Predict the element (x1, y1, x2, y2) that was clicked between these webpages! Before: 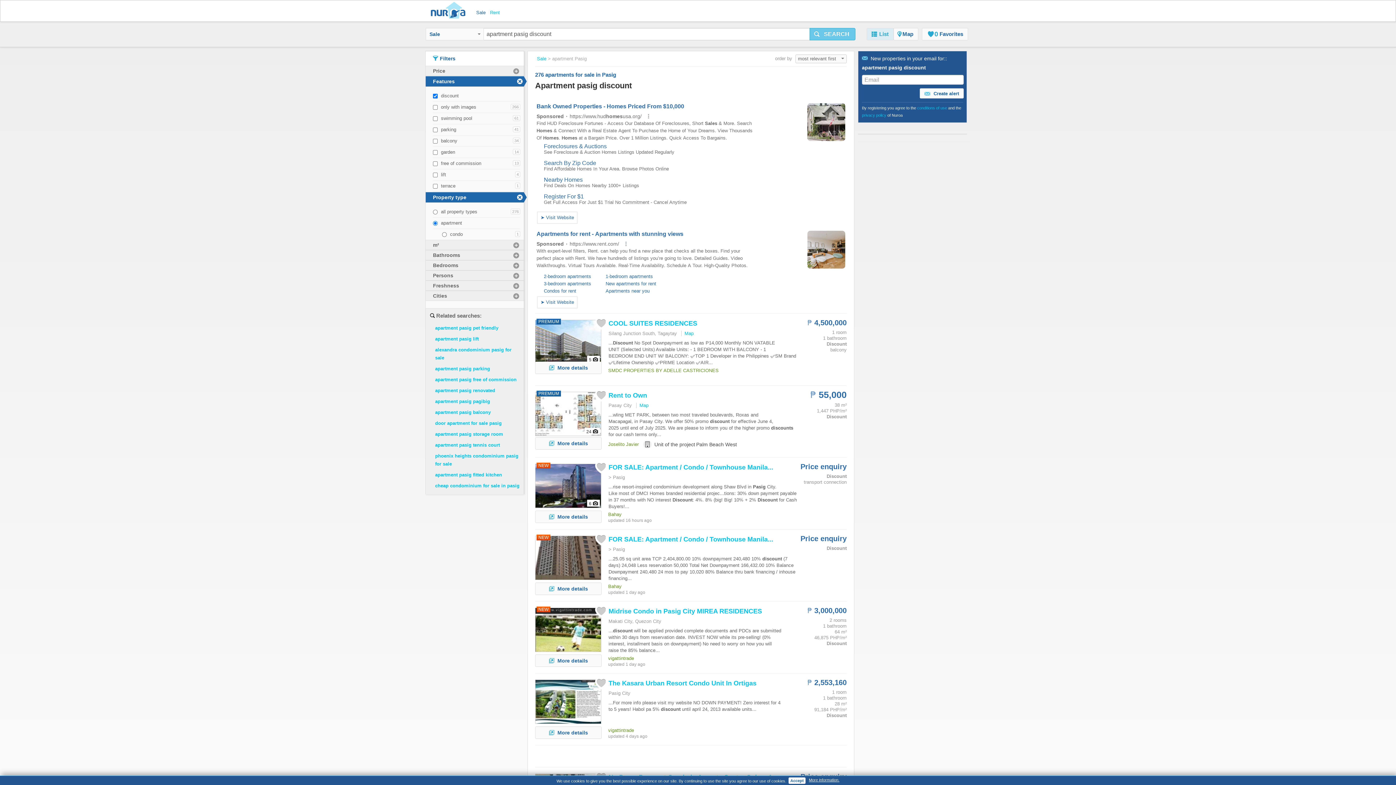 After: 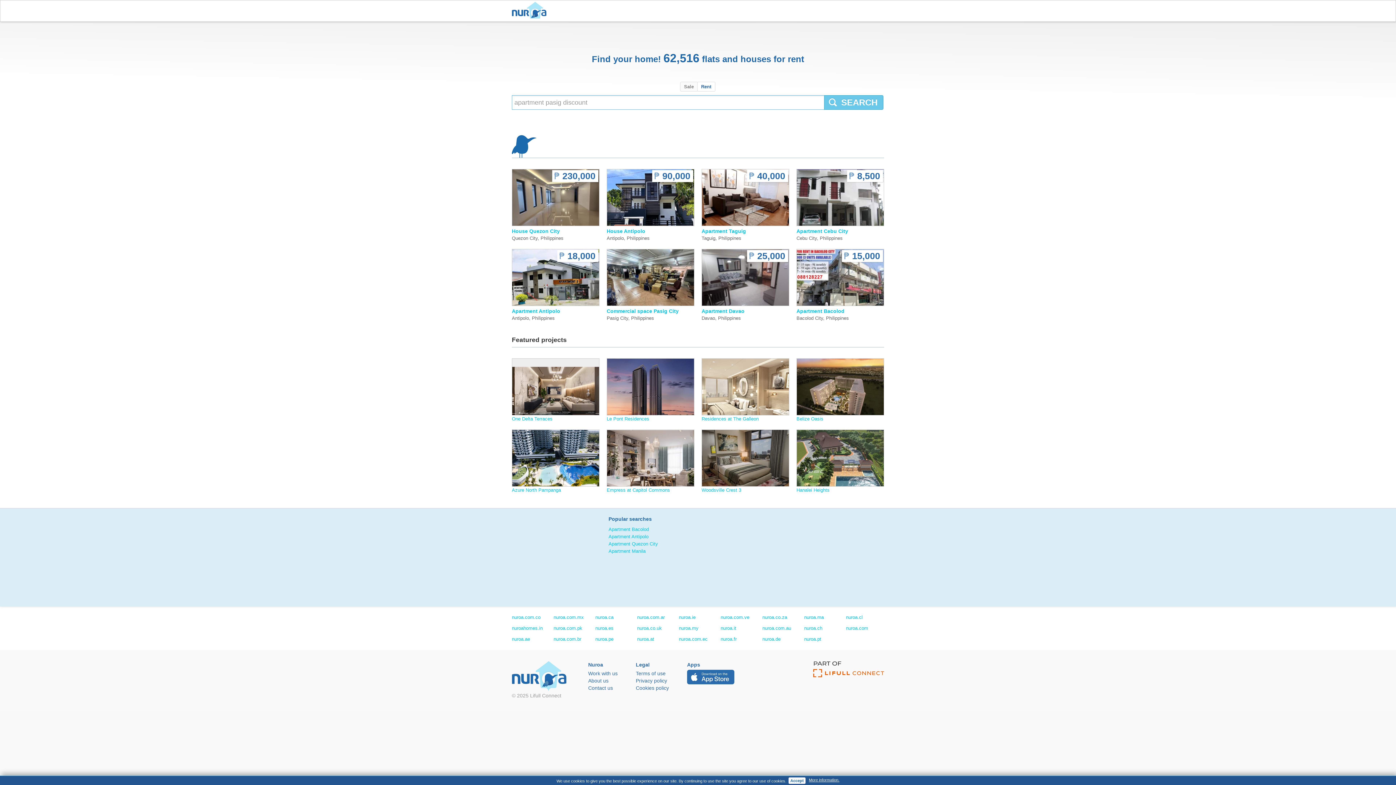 Action: label: Rent bbox: (490, 9, 500, 15)